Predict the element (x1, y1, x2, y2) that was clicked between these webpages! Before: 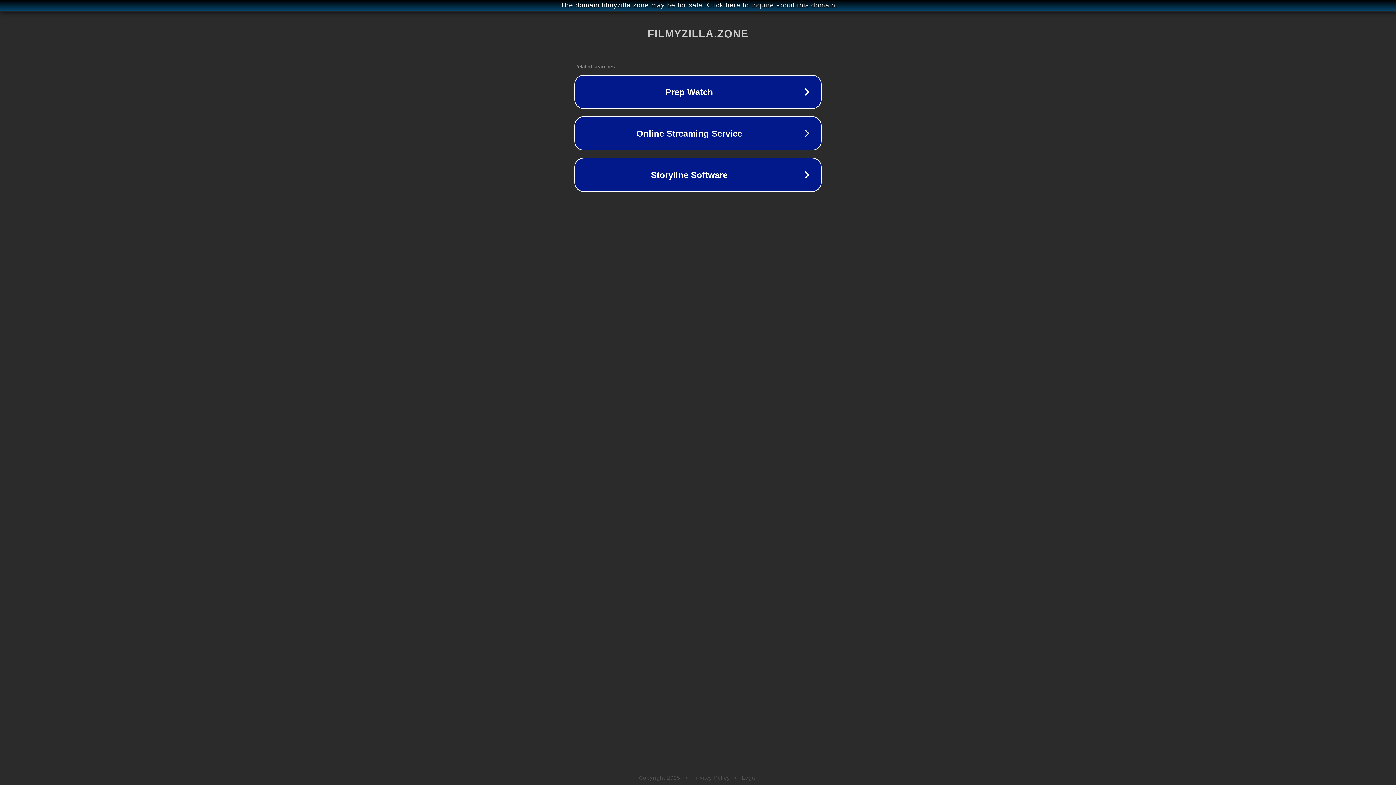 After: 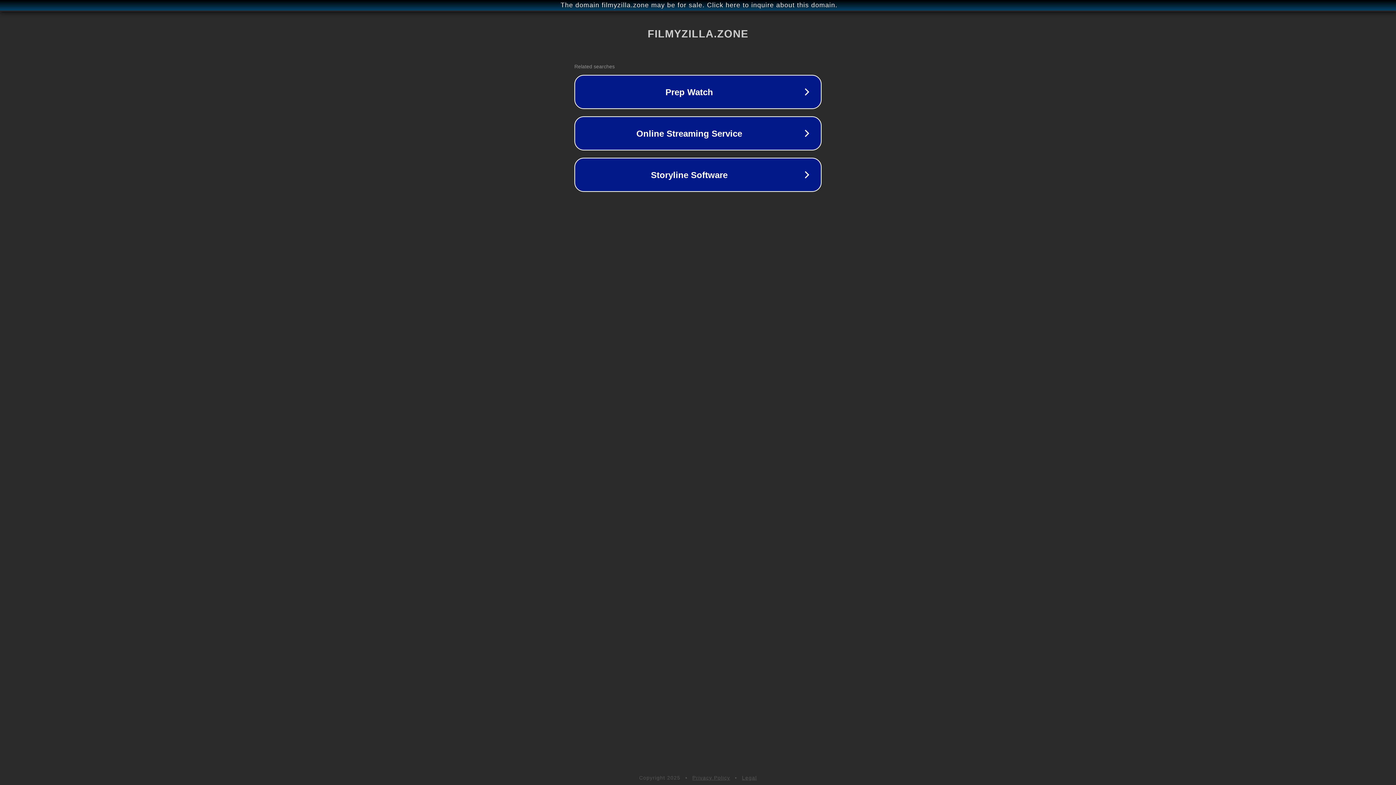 Action: label: Privacy Policy bbox: (692, 775, 730, 781)